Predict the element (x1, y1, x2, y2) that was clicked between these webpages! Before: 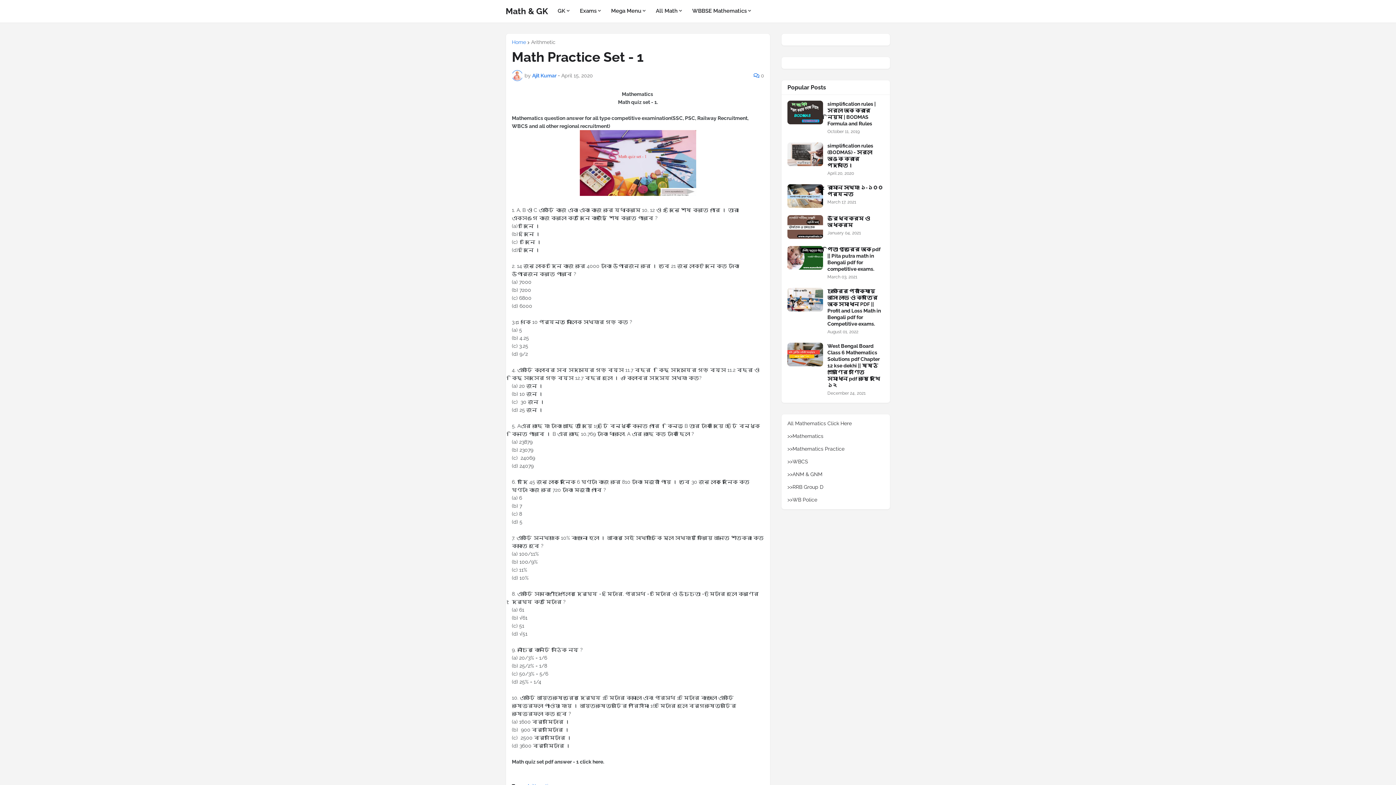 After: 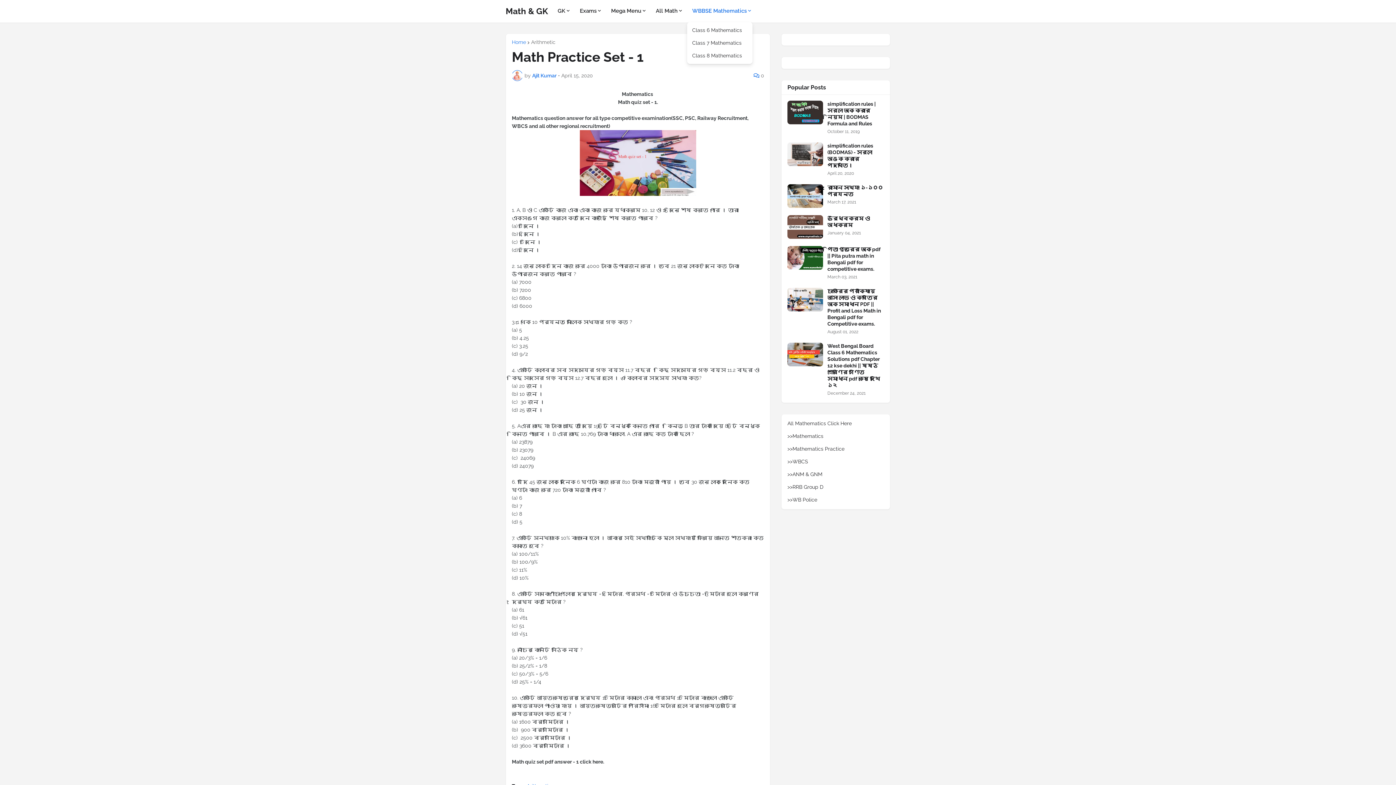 Action: bbox: (687, 0, 756, 22) label: WBBSE Mathematics